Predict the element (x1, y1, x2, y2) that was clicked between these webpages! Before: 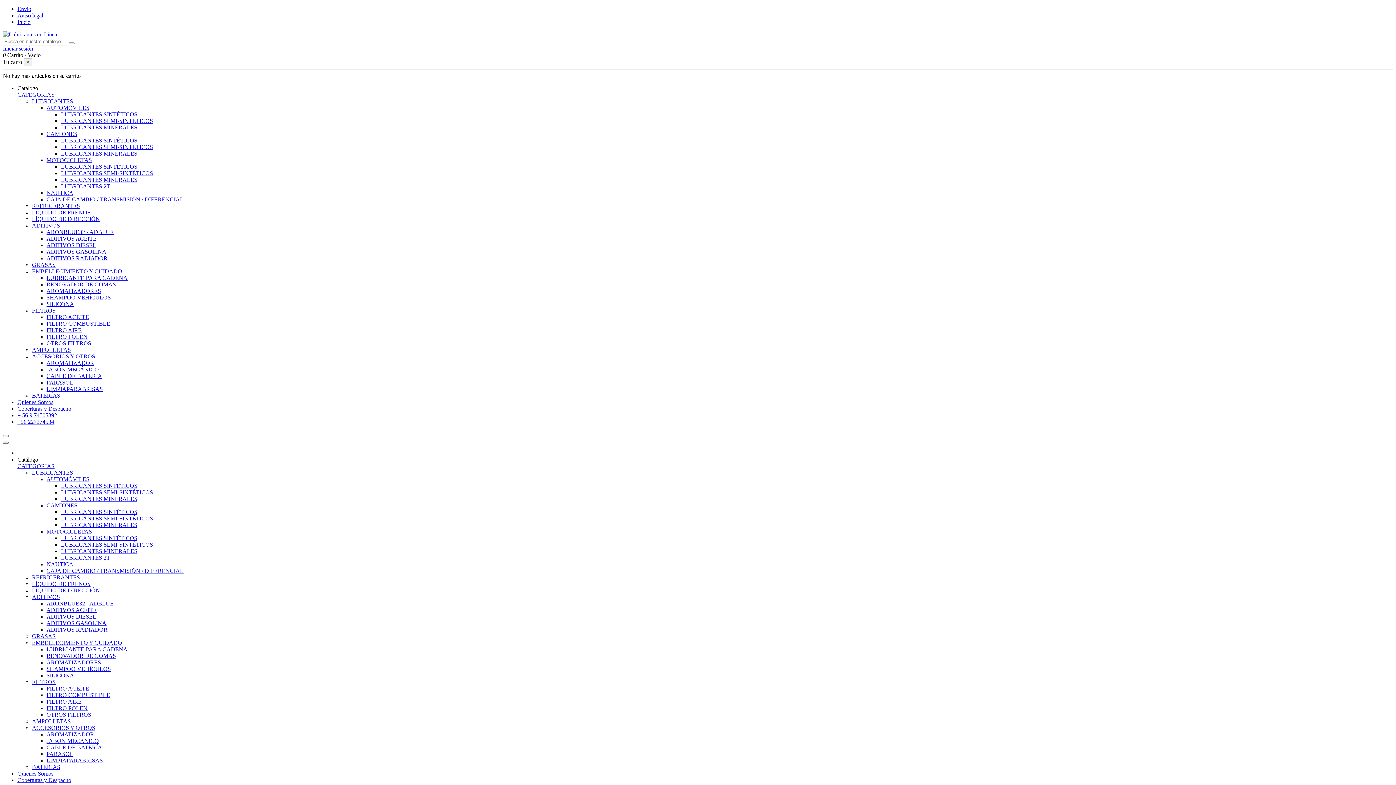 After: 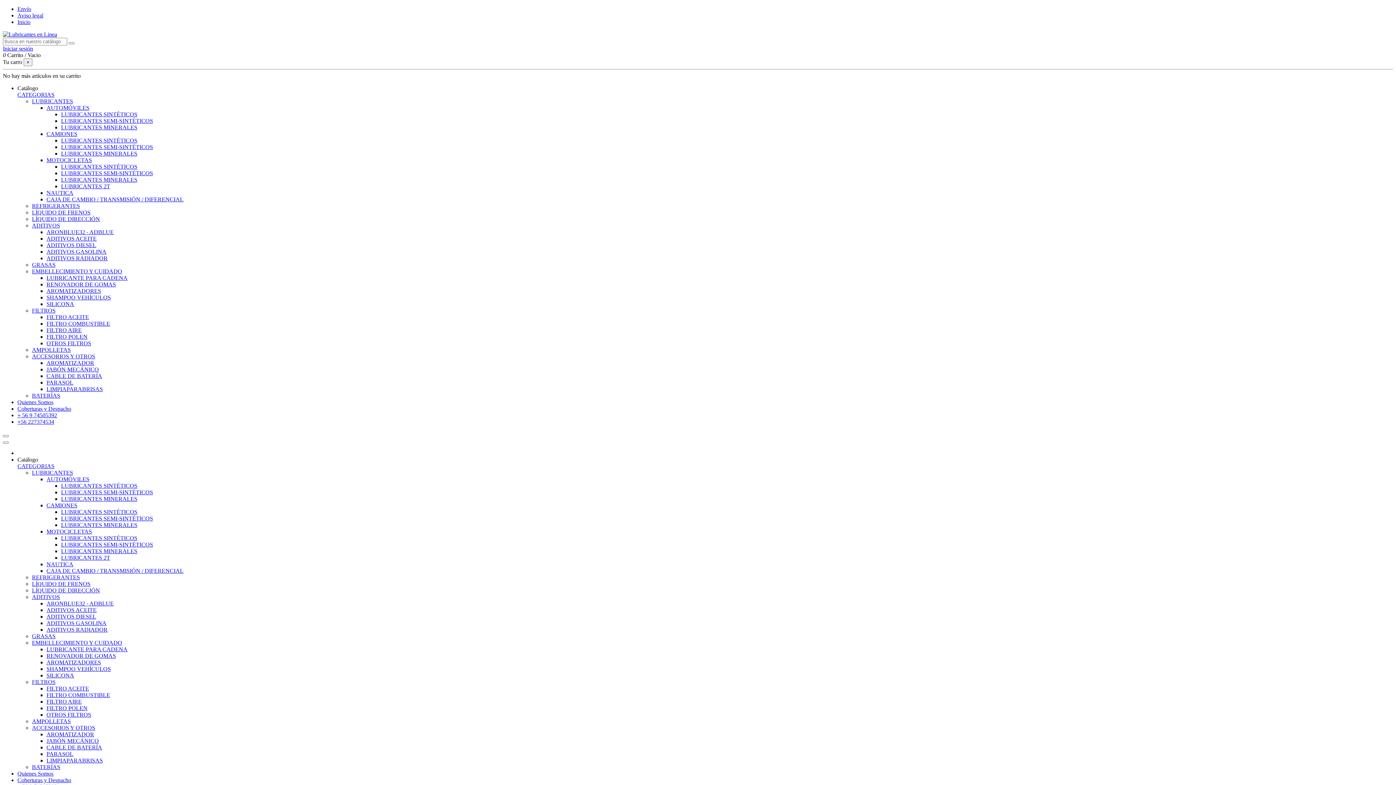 Action: bbox: (2, 31, 57, 37)